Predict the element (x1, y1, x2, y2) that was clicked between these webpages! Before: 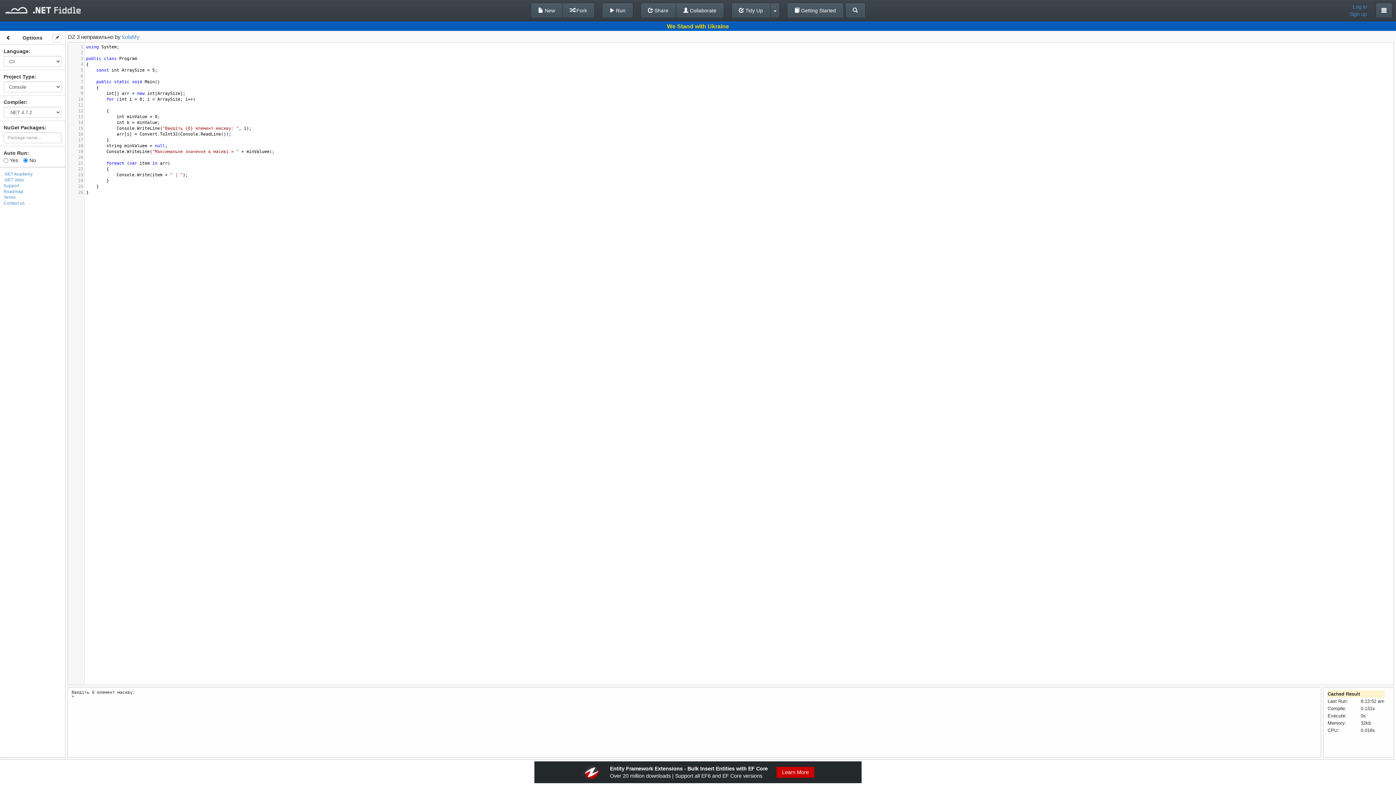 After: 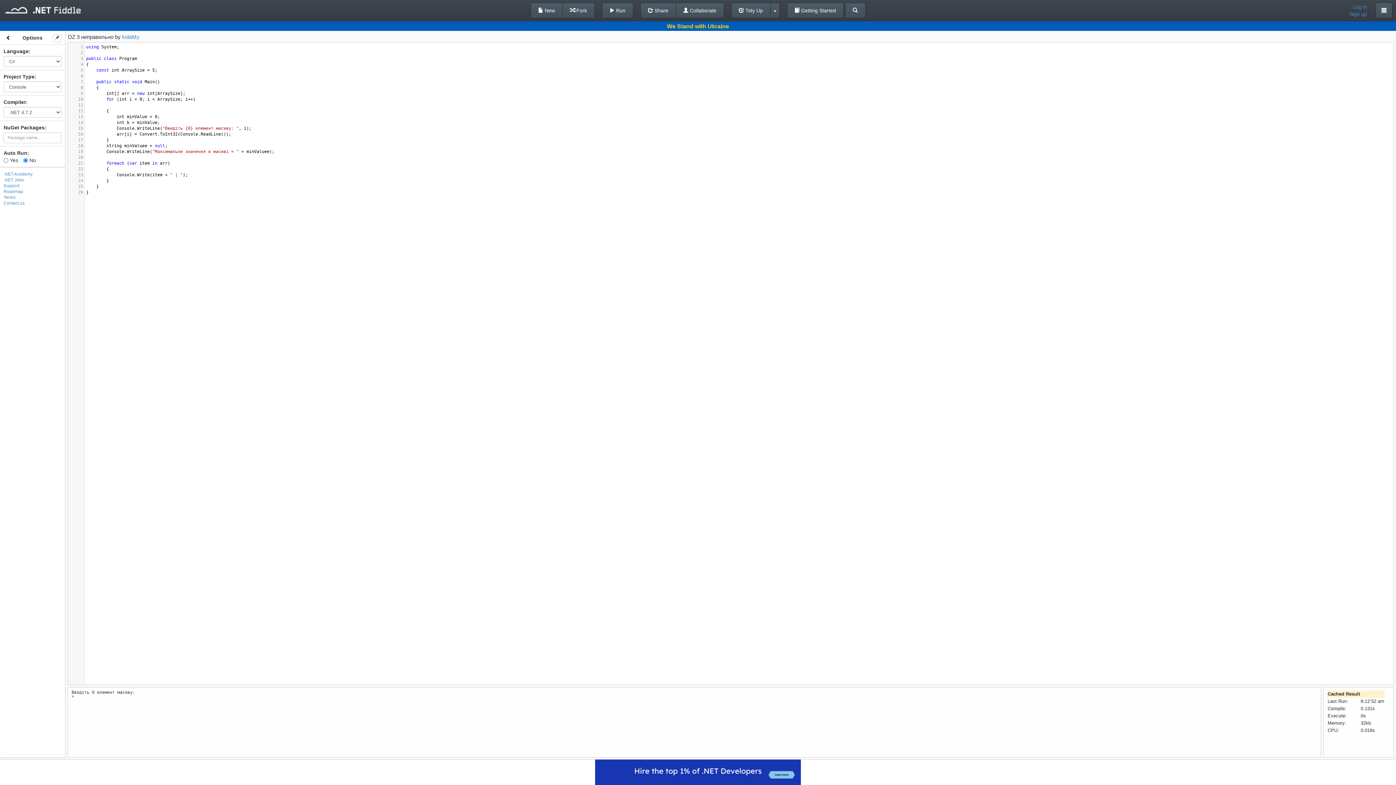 Action: bbox: (0, 0, 86, 18)